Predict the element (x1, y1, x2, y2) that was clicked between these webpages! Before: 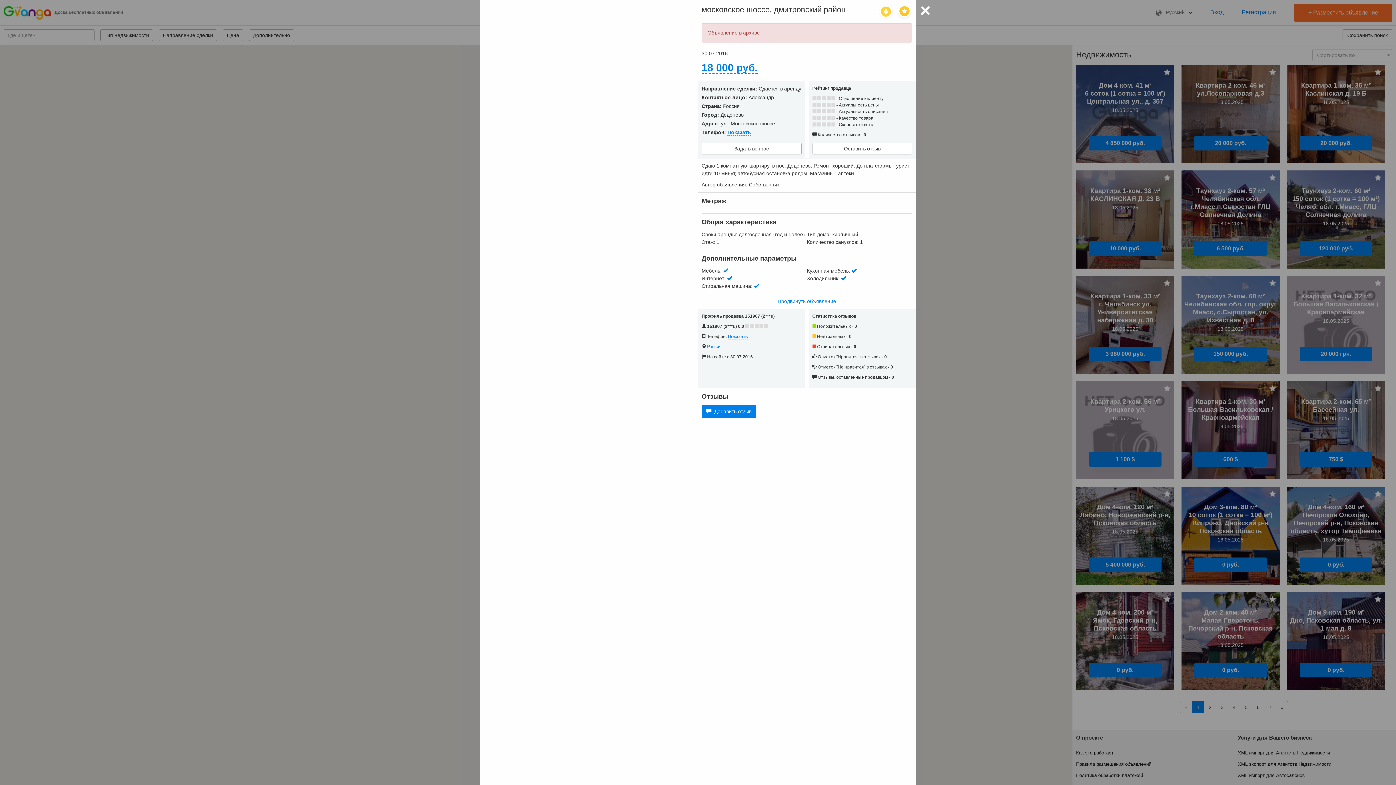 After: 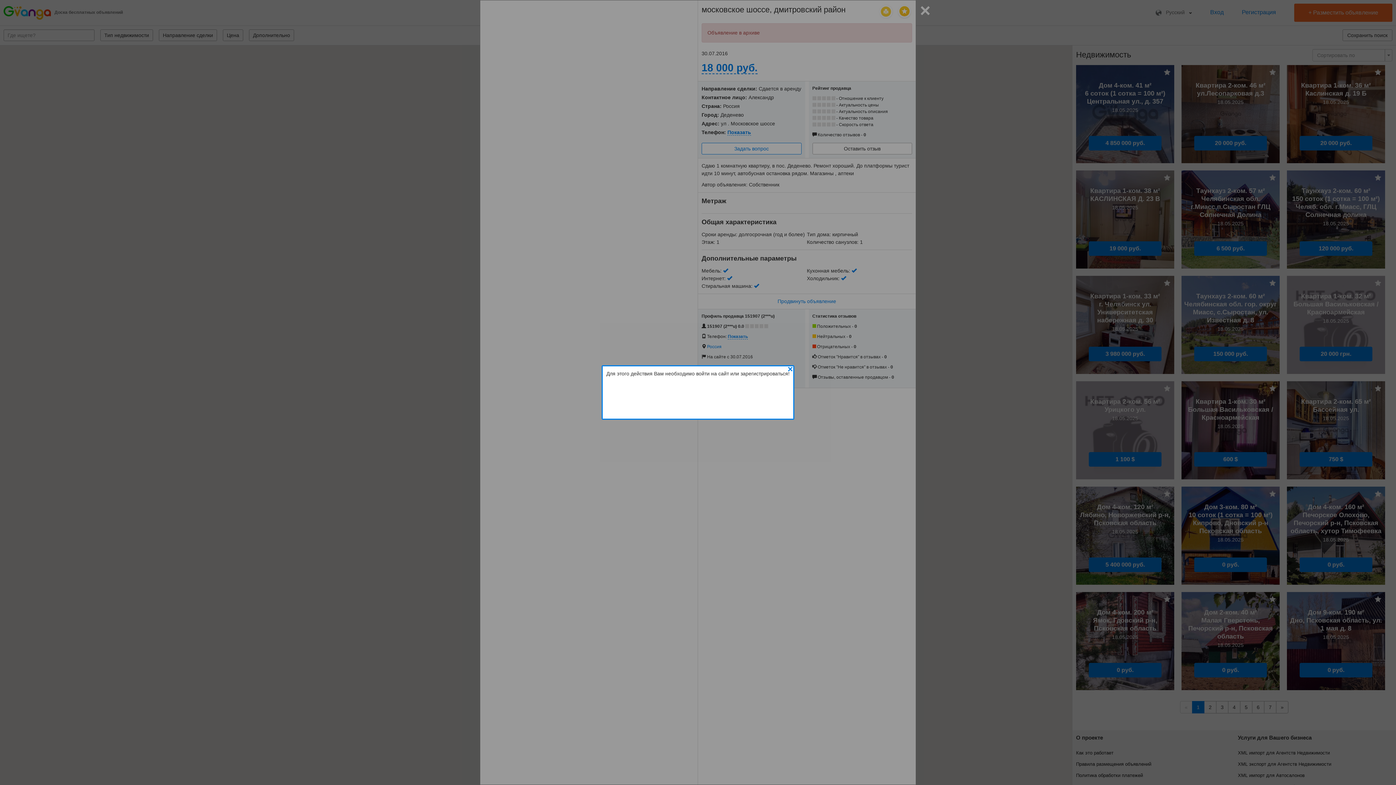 Action: label: Задать вопрос bbox: (701, 142, 801, 154)